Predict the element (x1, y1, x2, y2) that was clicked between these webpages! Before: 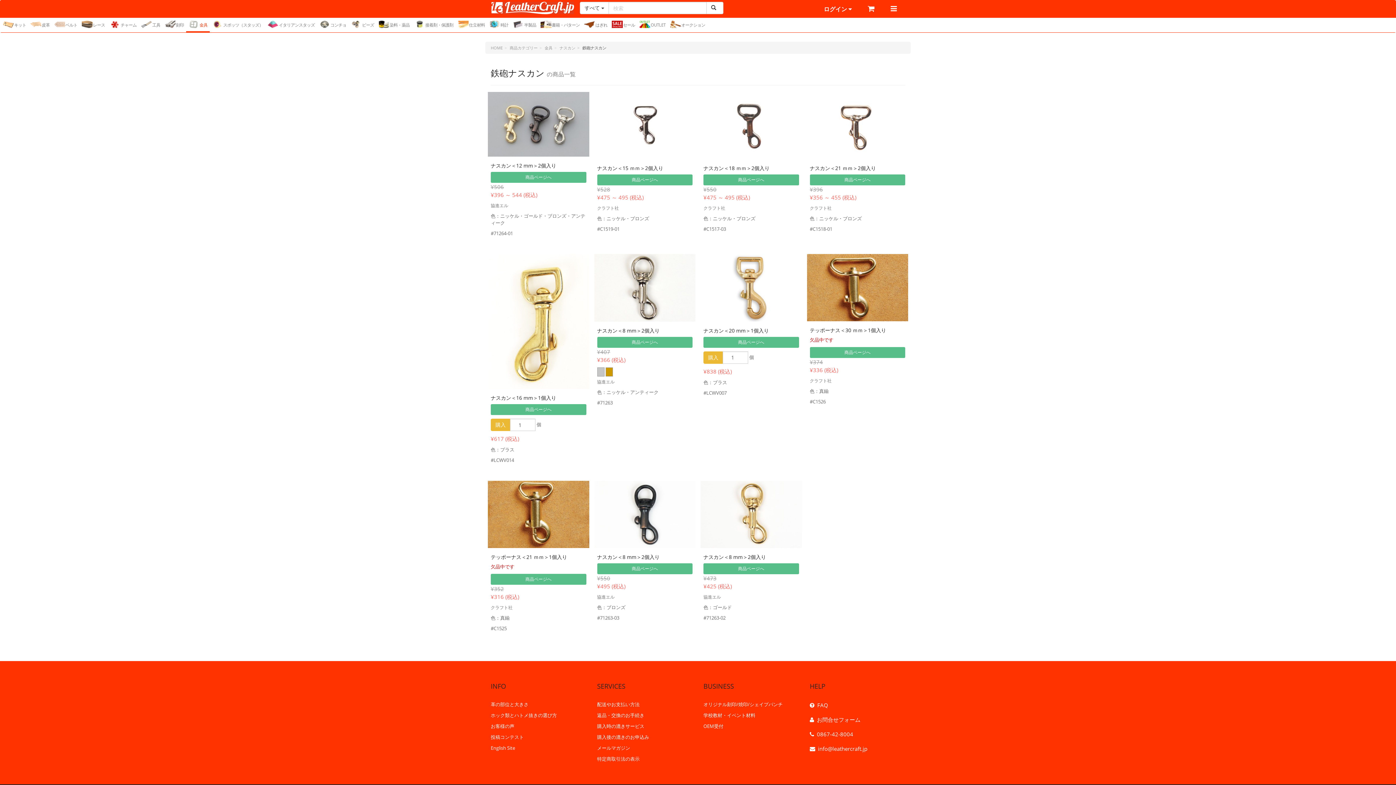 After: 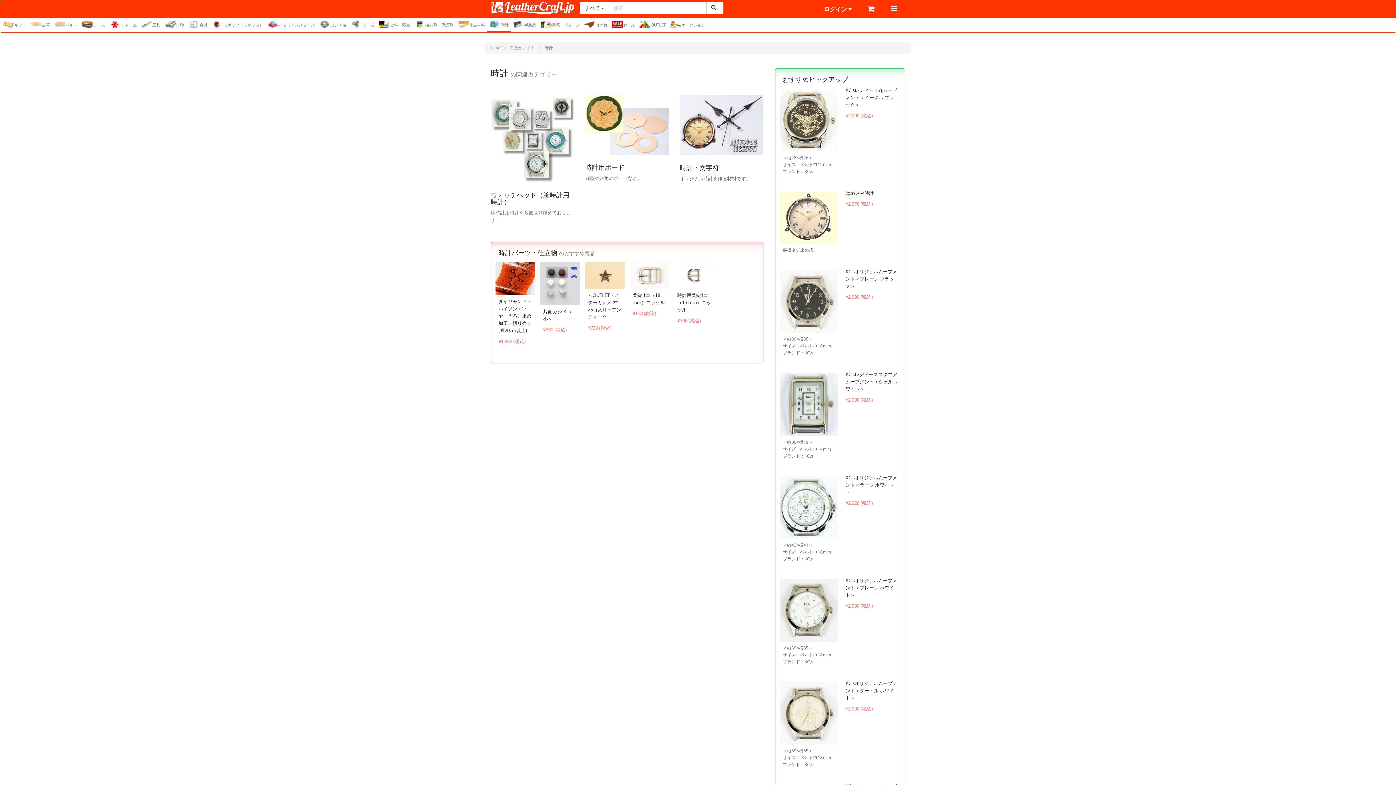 Action: label: 時計 bbox: (487, 17, 510, 32)